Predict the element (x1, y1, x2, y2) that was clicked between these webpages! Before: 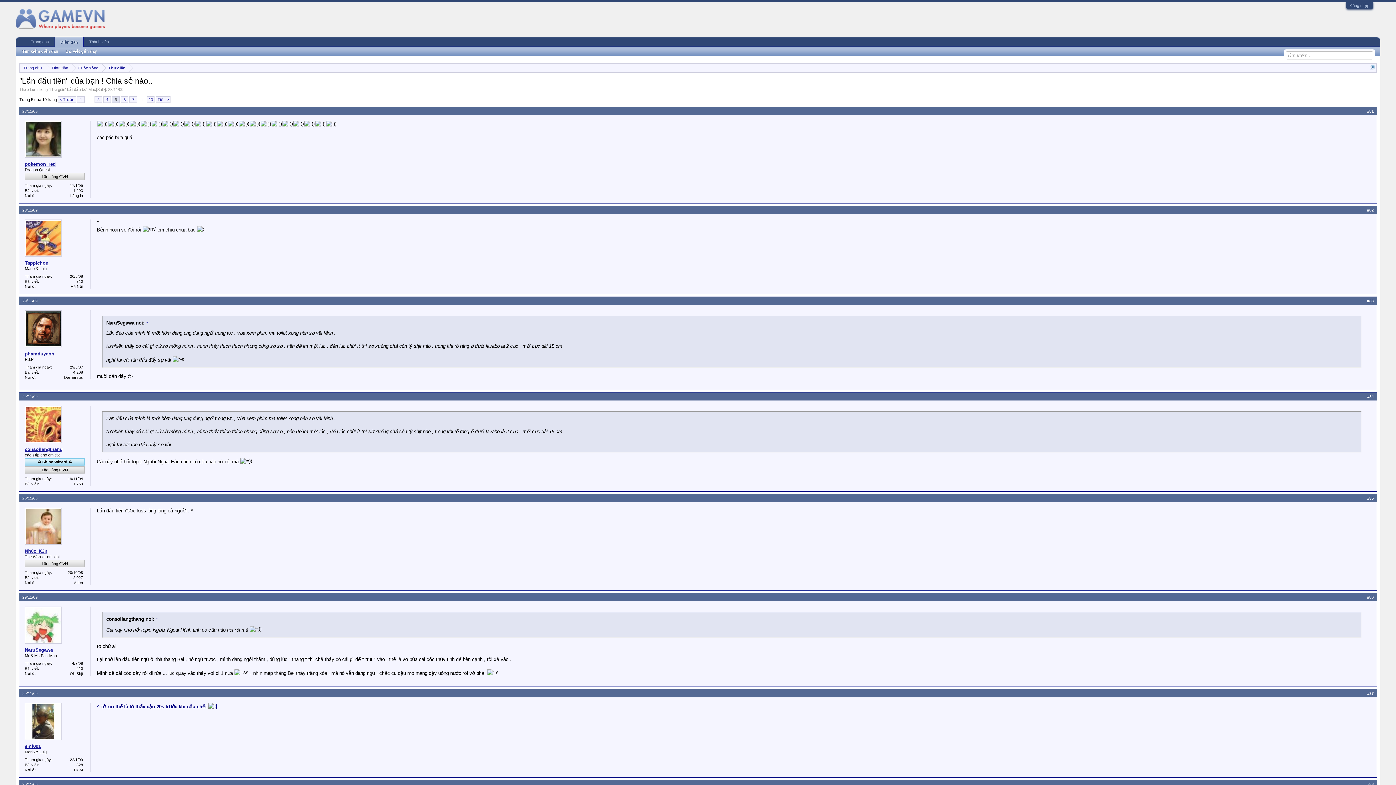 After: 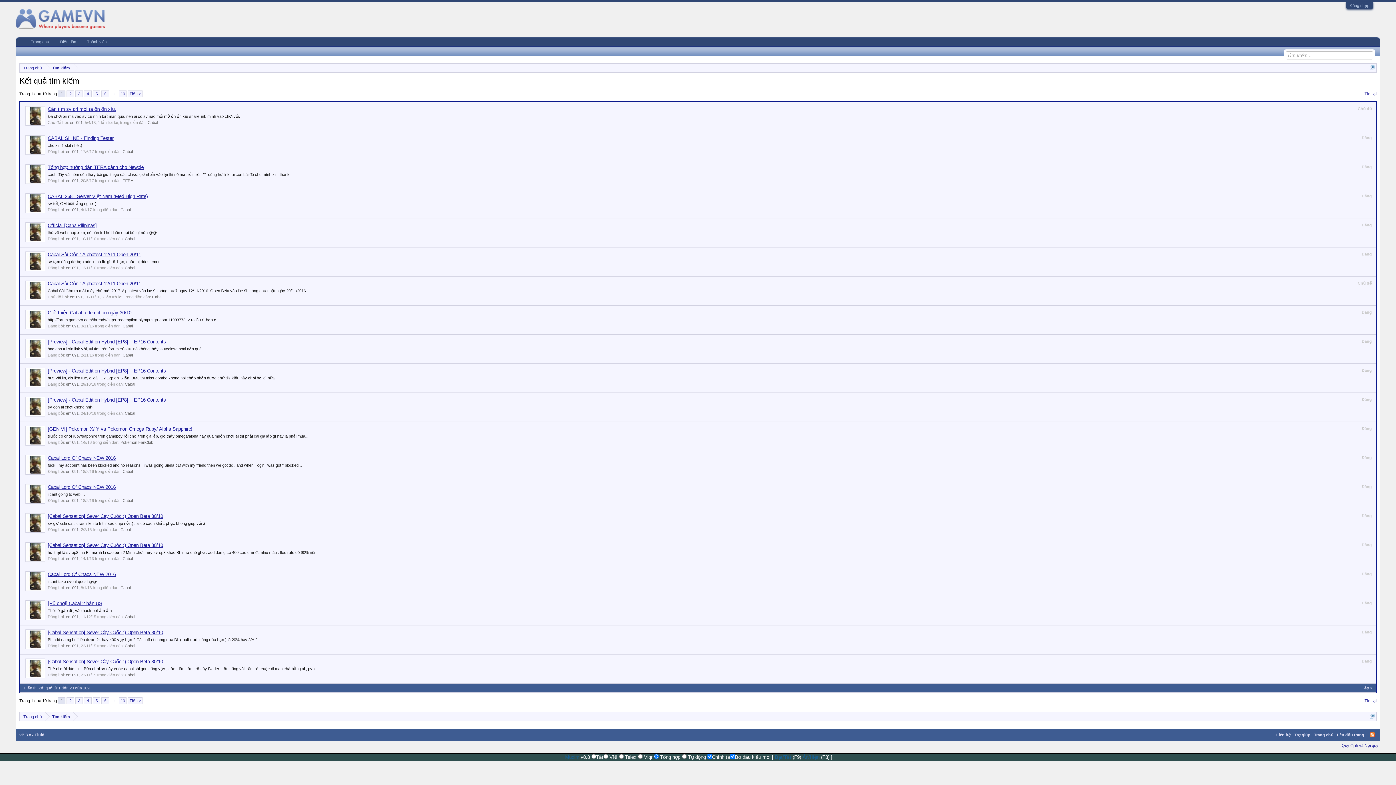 Action: bbox: (76, 762, 83, 767) label: 828